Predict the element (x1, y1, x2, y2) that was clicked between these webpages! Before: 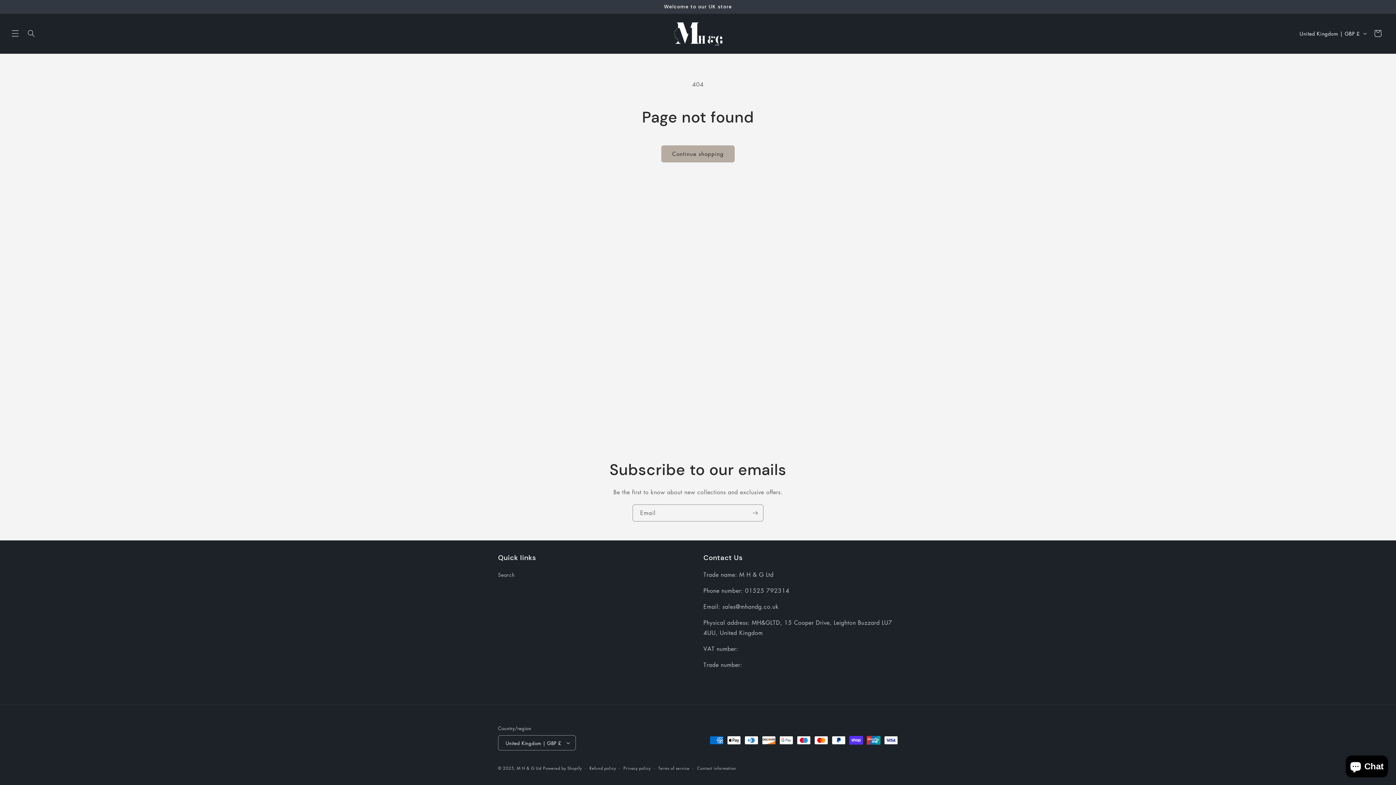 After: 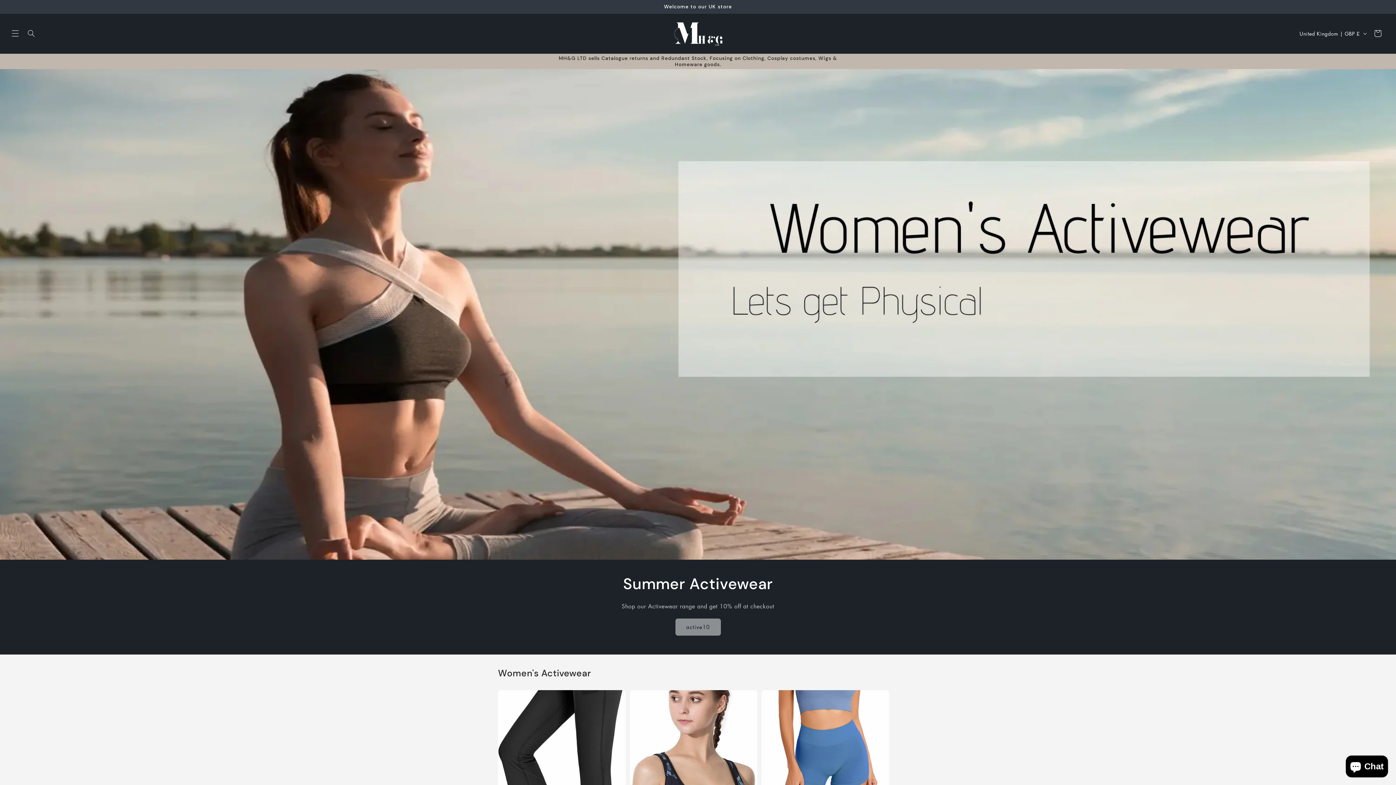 Action: bbox: (670, 16, 726, 50)